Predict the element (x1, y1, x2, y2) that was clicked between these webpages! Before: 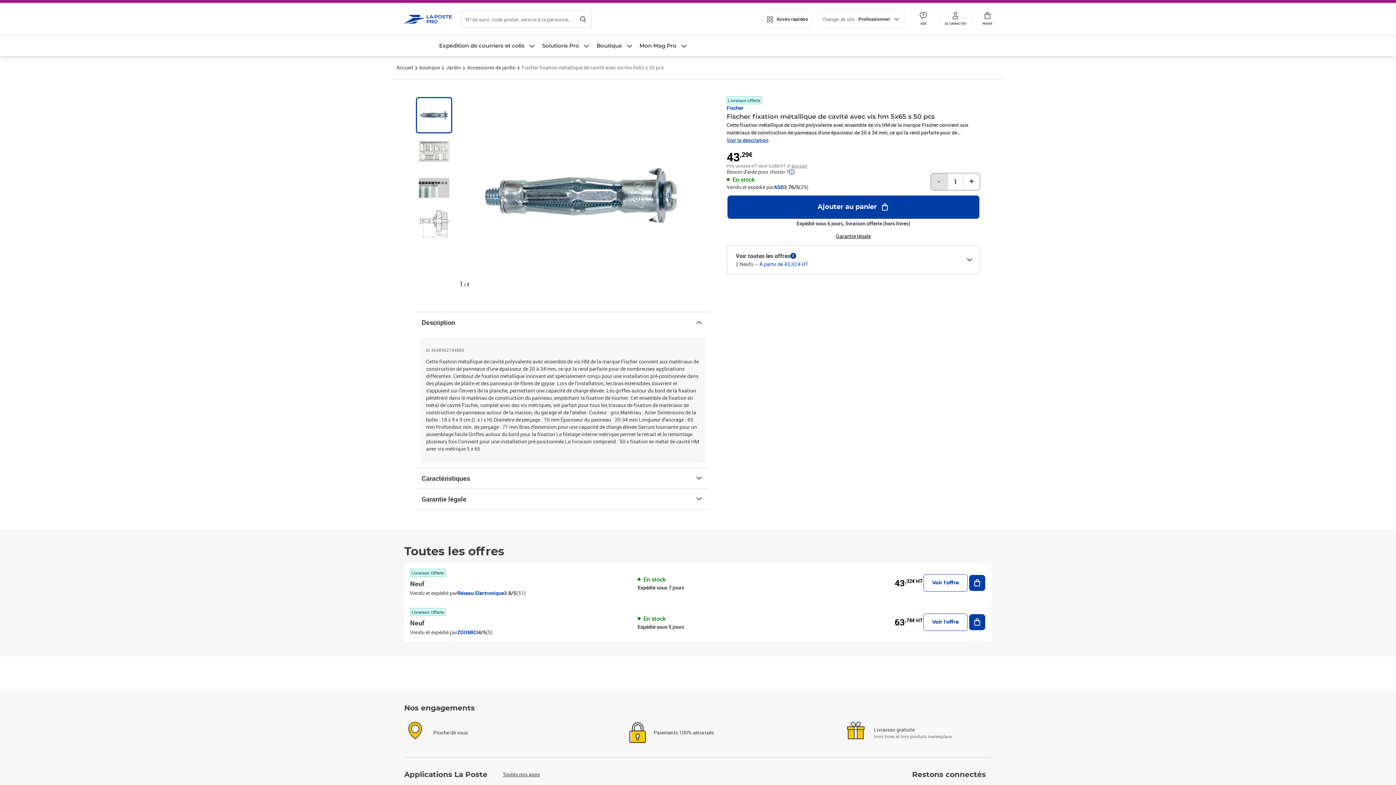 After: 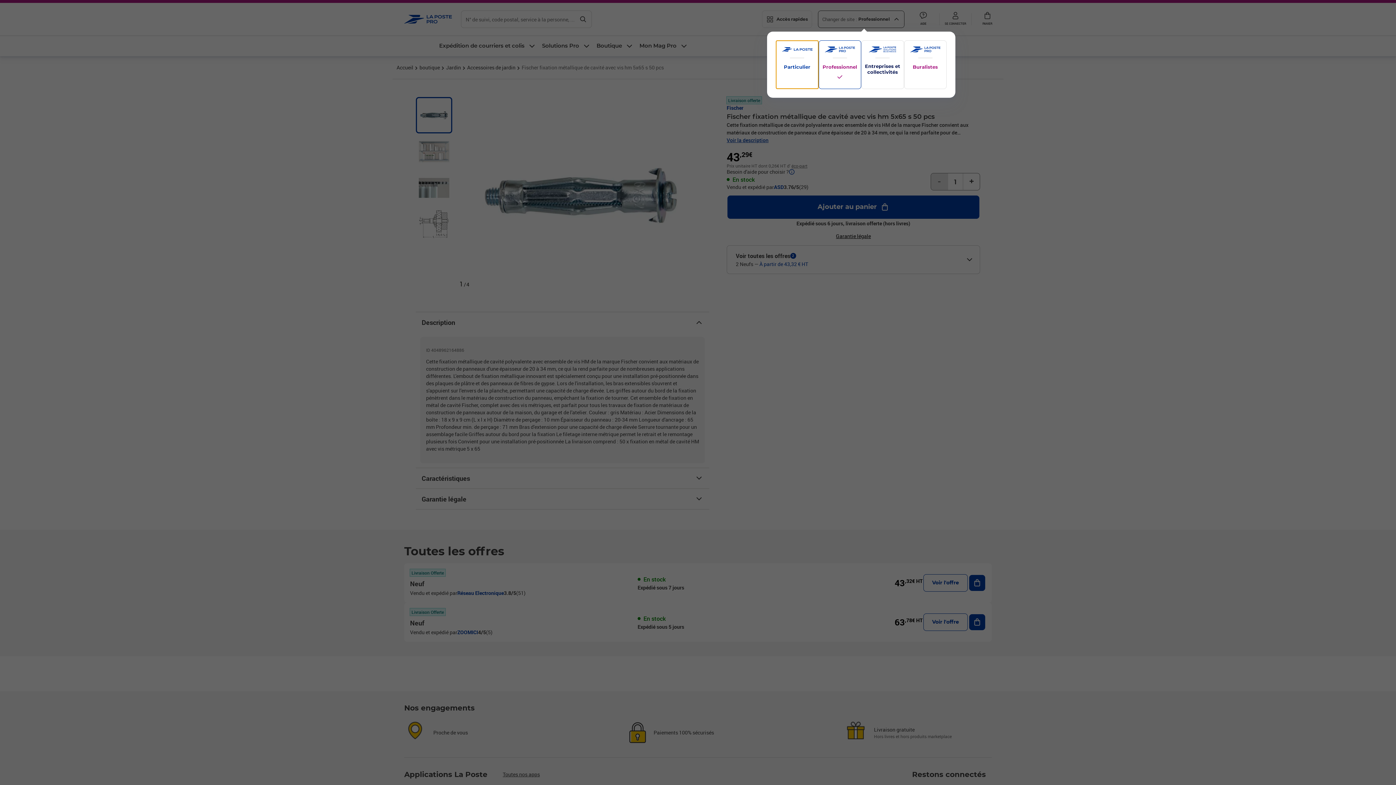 Action: bbox: (818, 10, 904, 28) label: Changer de site :
Professionnel